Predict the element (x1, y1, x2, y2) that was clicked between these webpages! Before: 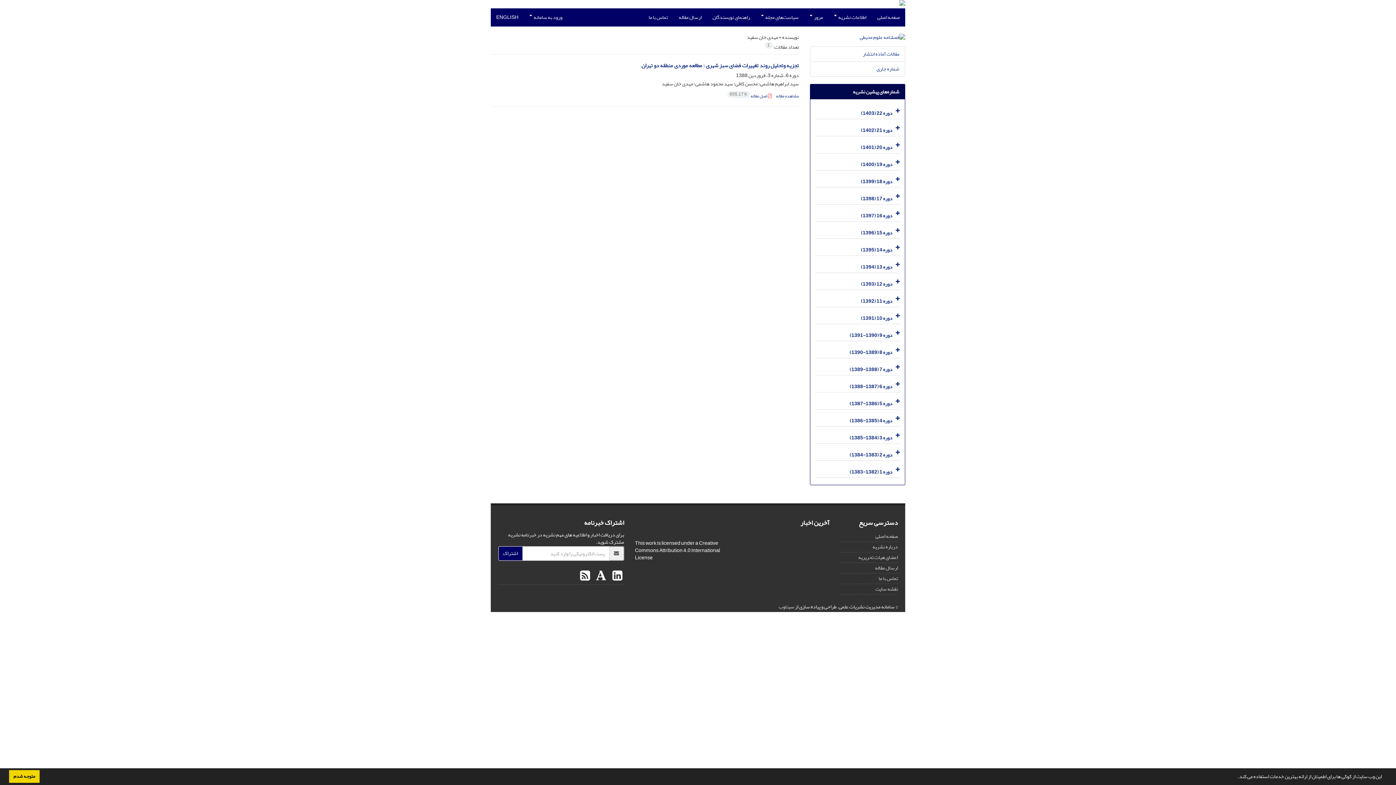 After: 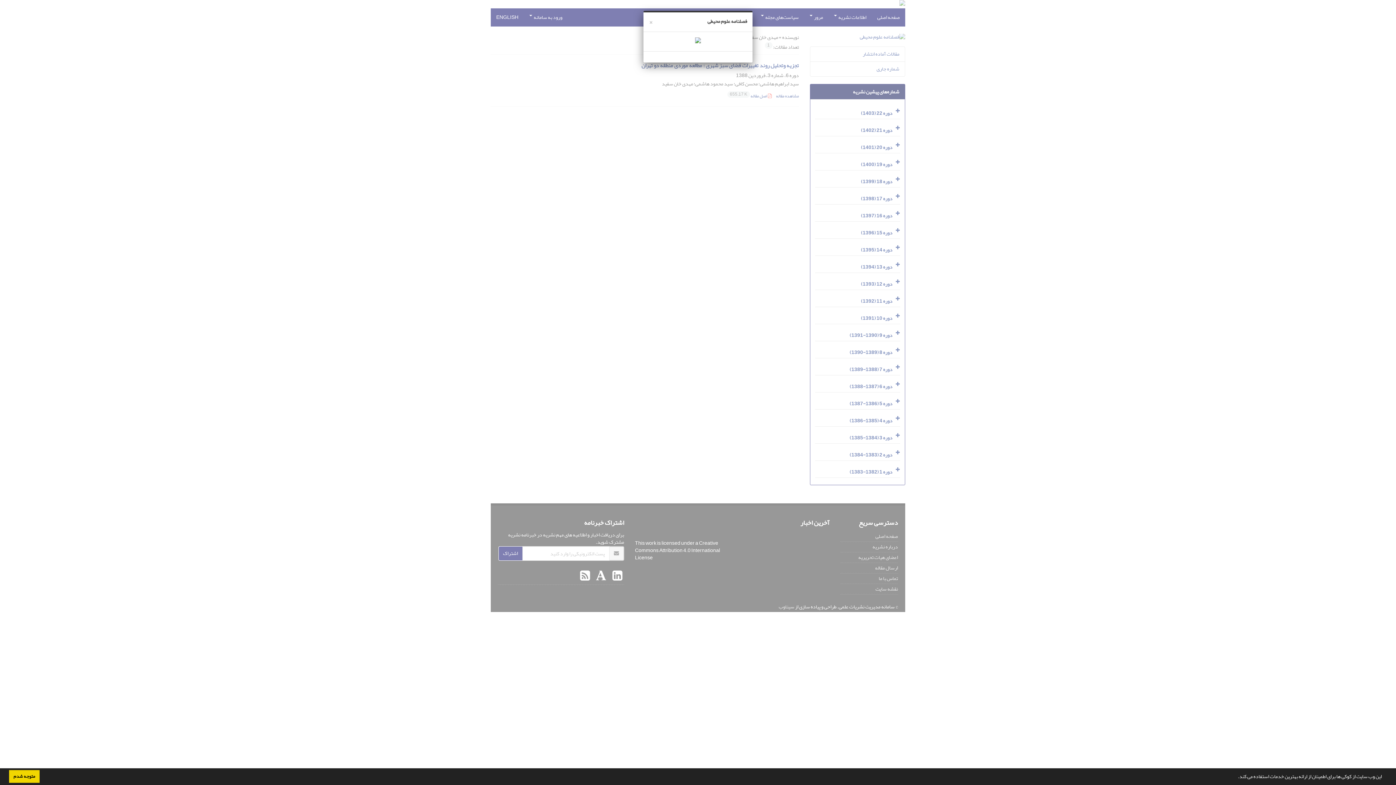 Action: bbox: (860, 34, 905, 43)